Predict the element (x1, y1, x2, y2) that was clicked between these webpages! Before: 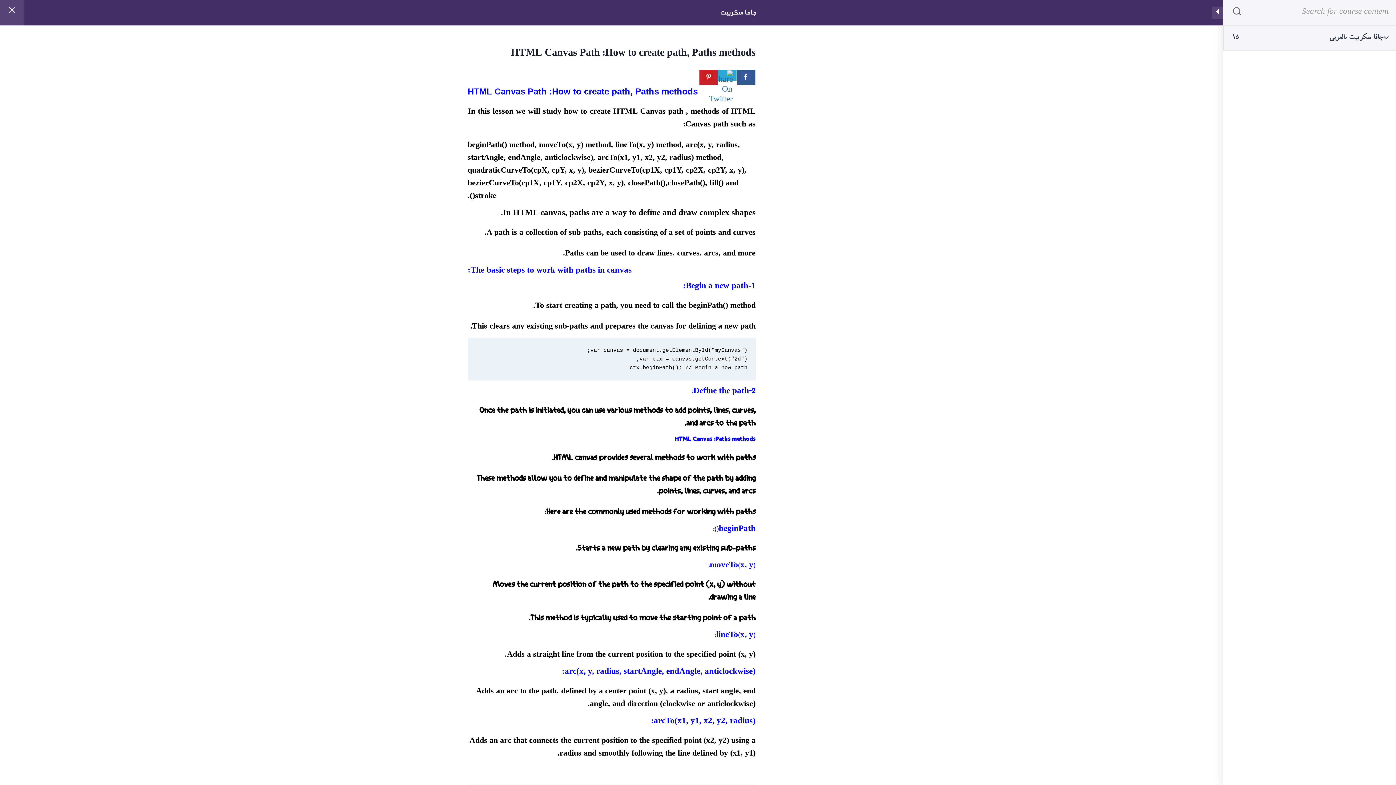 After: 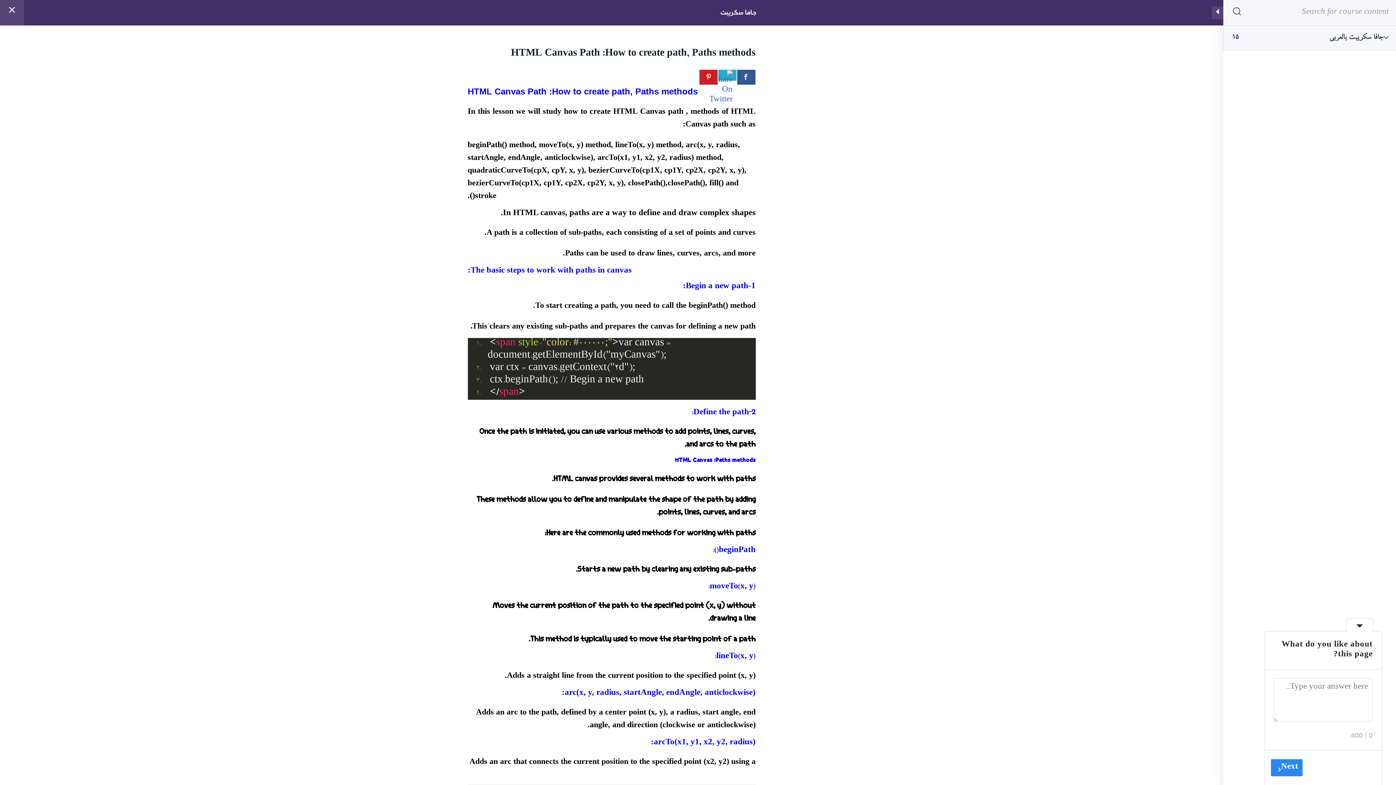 Action: bbox: (1227, 0, 1247, 25) label: Search for course content